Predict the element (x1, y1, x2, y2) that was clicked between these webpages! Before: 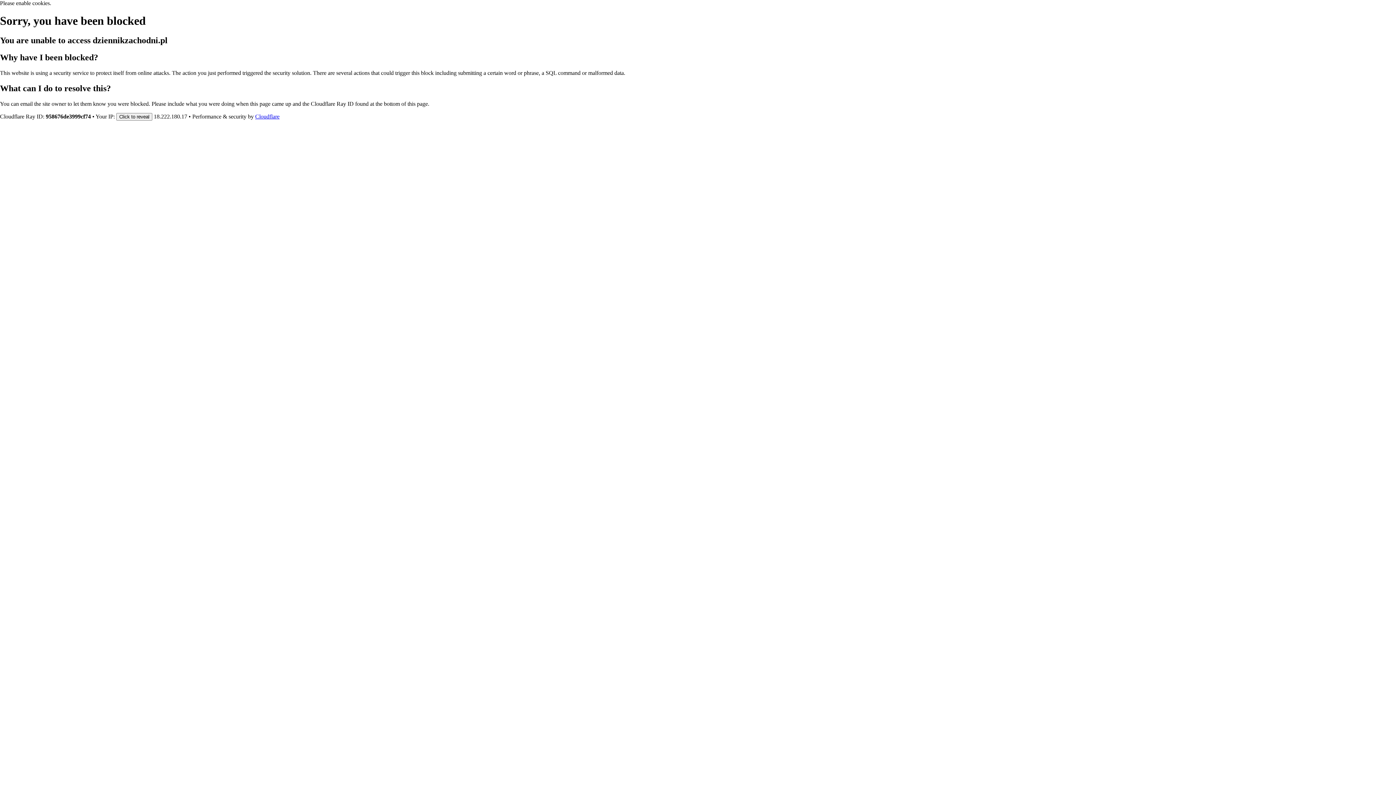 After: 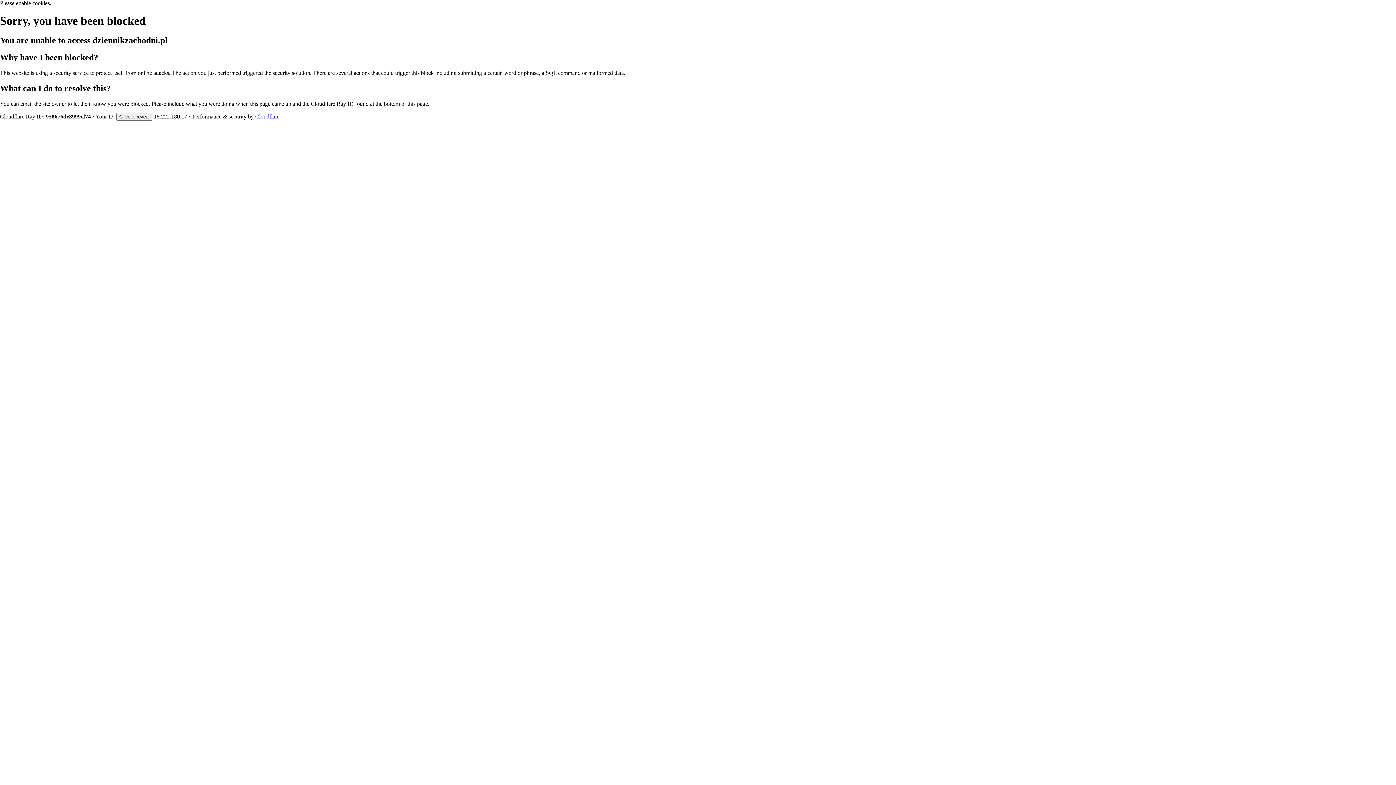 Action: bbox: (255, 113, 279, 119) label: Cloudflare